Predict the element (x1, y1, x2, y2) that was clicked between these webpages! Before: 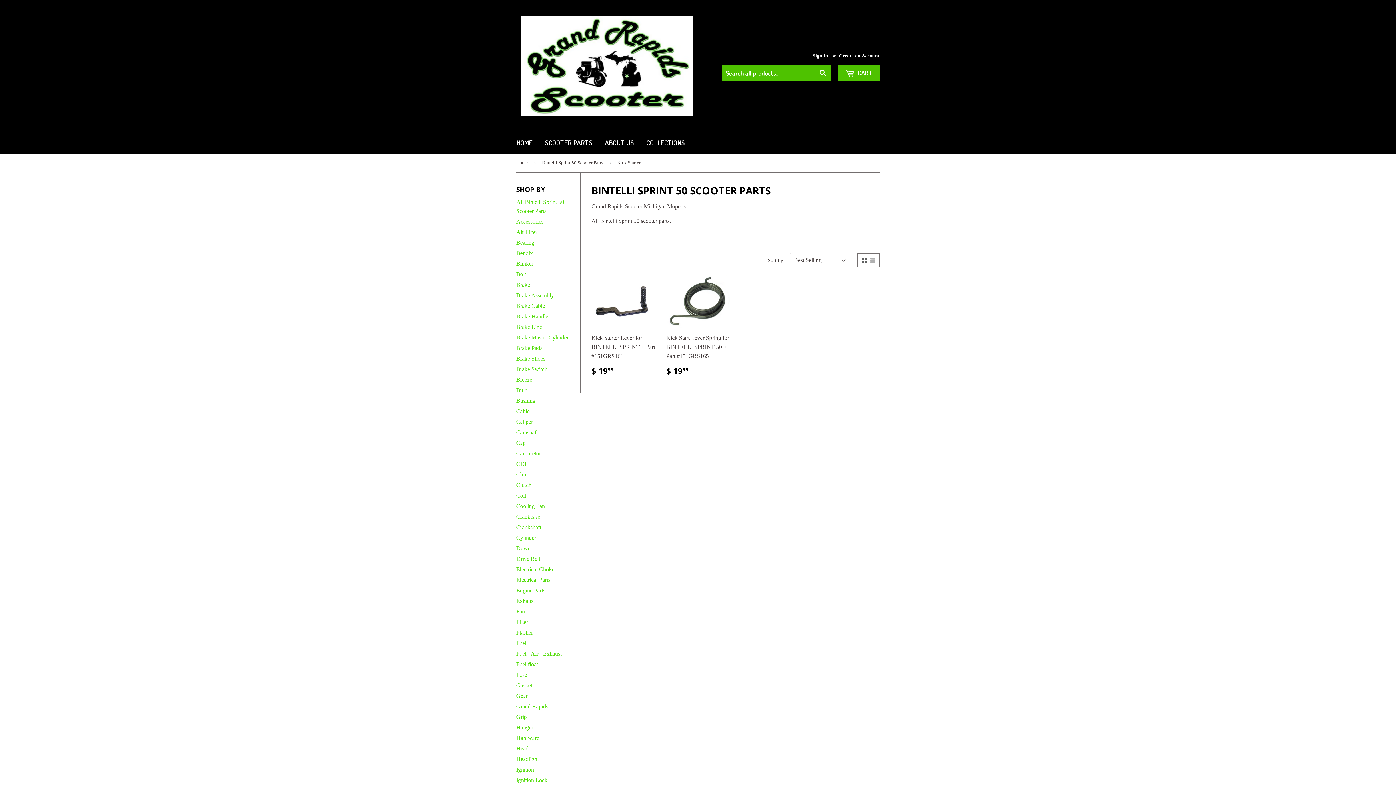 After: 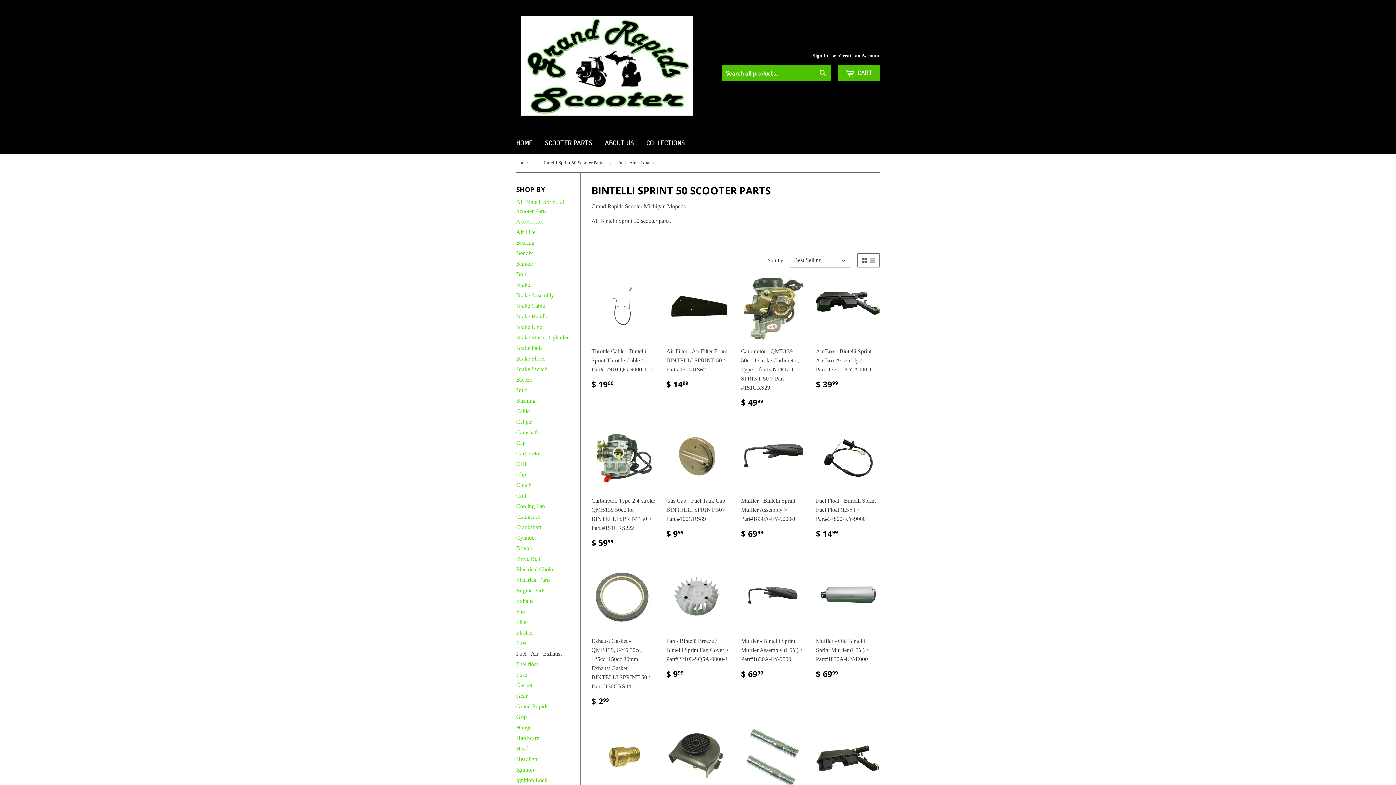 Action: label: Fuel - Air - Exhaust bbox: (516, 650, 561, 657)